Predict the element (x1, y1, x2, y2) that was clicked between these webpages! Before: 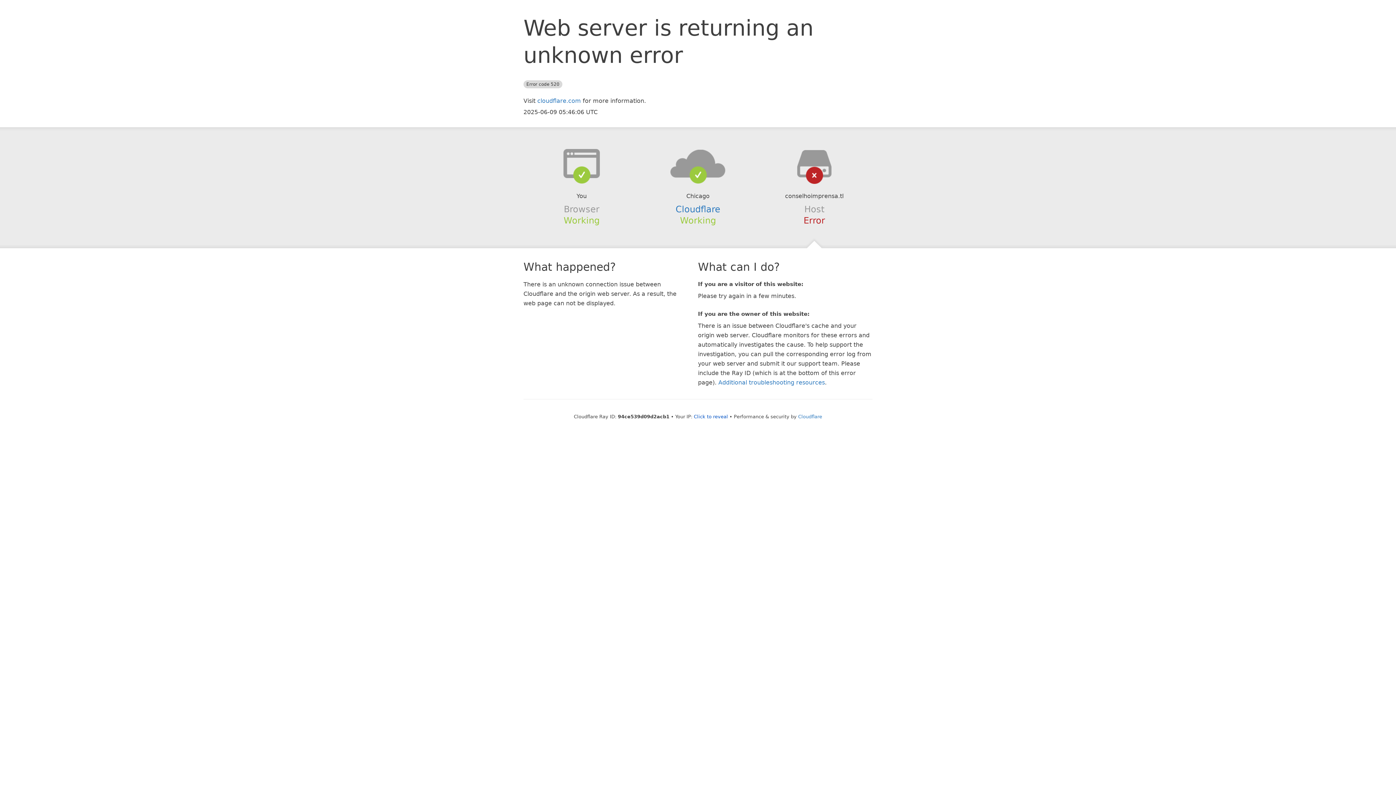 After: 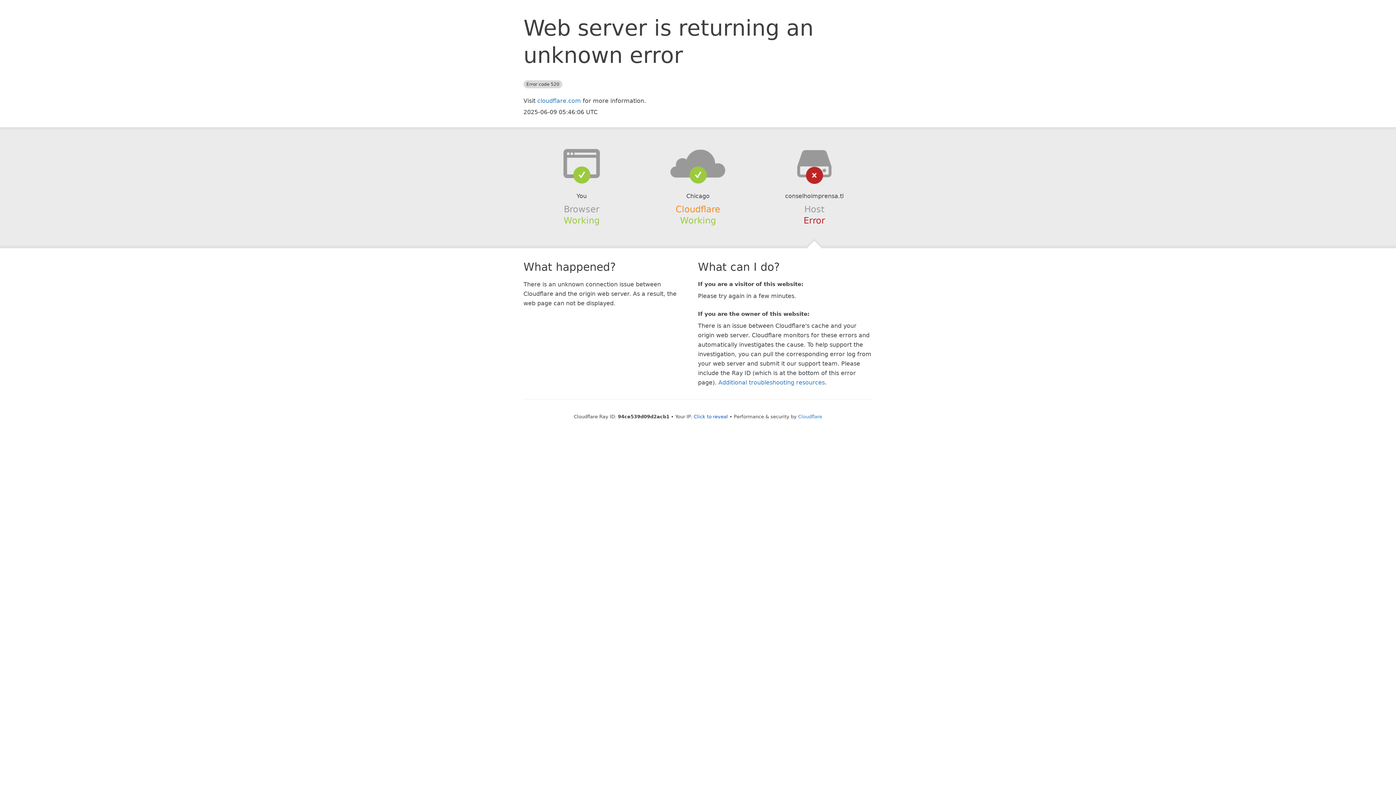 Action: label: Cloudflare bbox: (675, 204, 720, 214)